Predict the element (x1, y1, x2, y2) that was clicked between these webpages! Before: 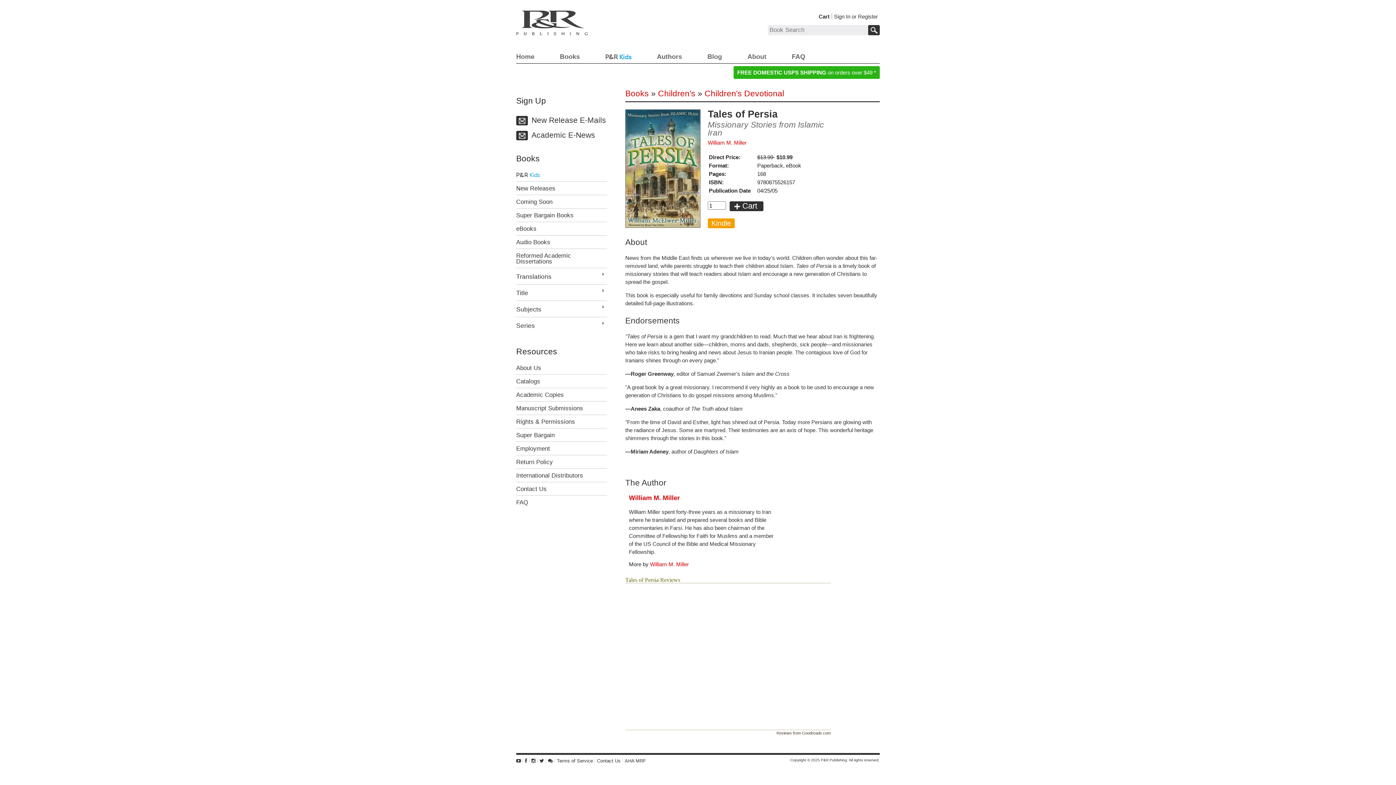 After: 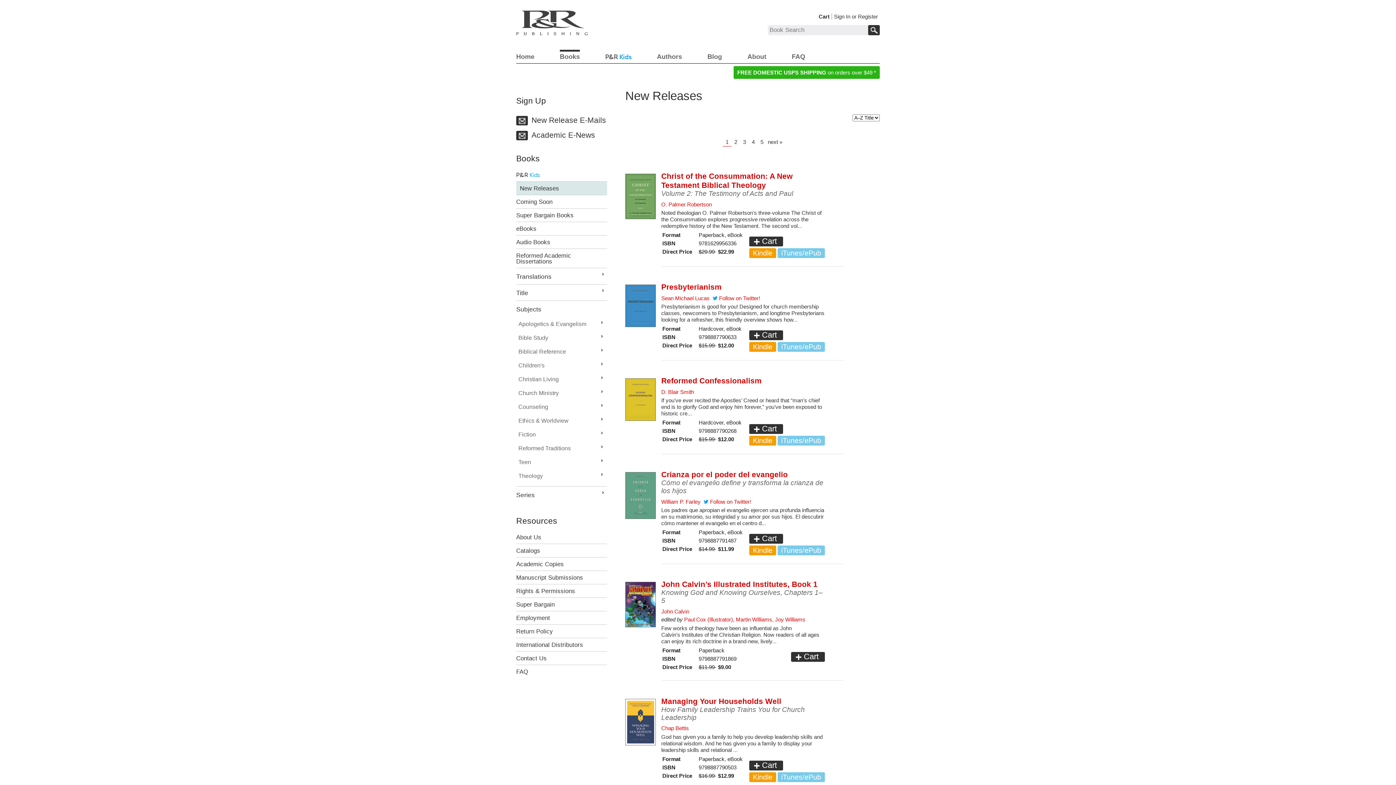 Action: bbox: (516, 185, 607, 191) label: New Releases